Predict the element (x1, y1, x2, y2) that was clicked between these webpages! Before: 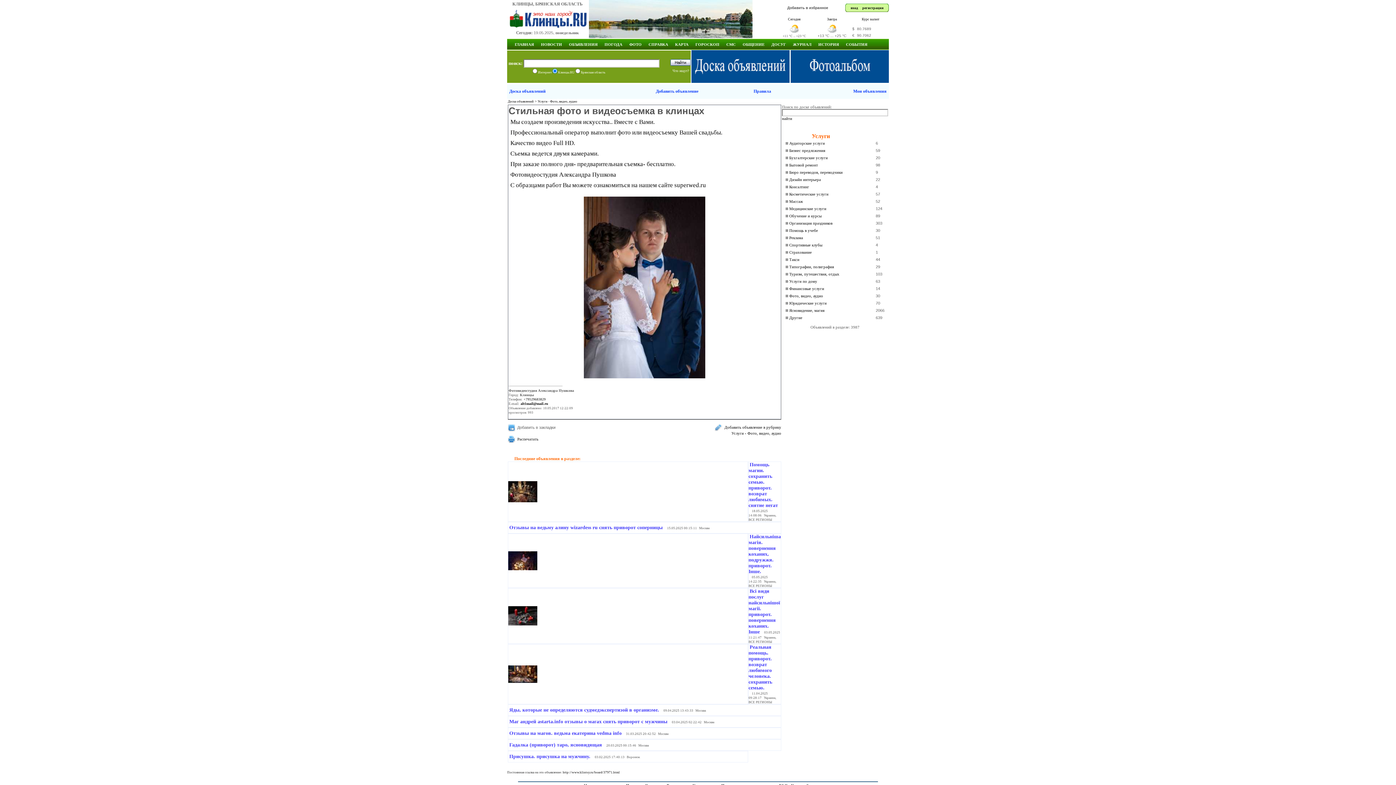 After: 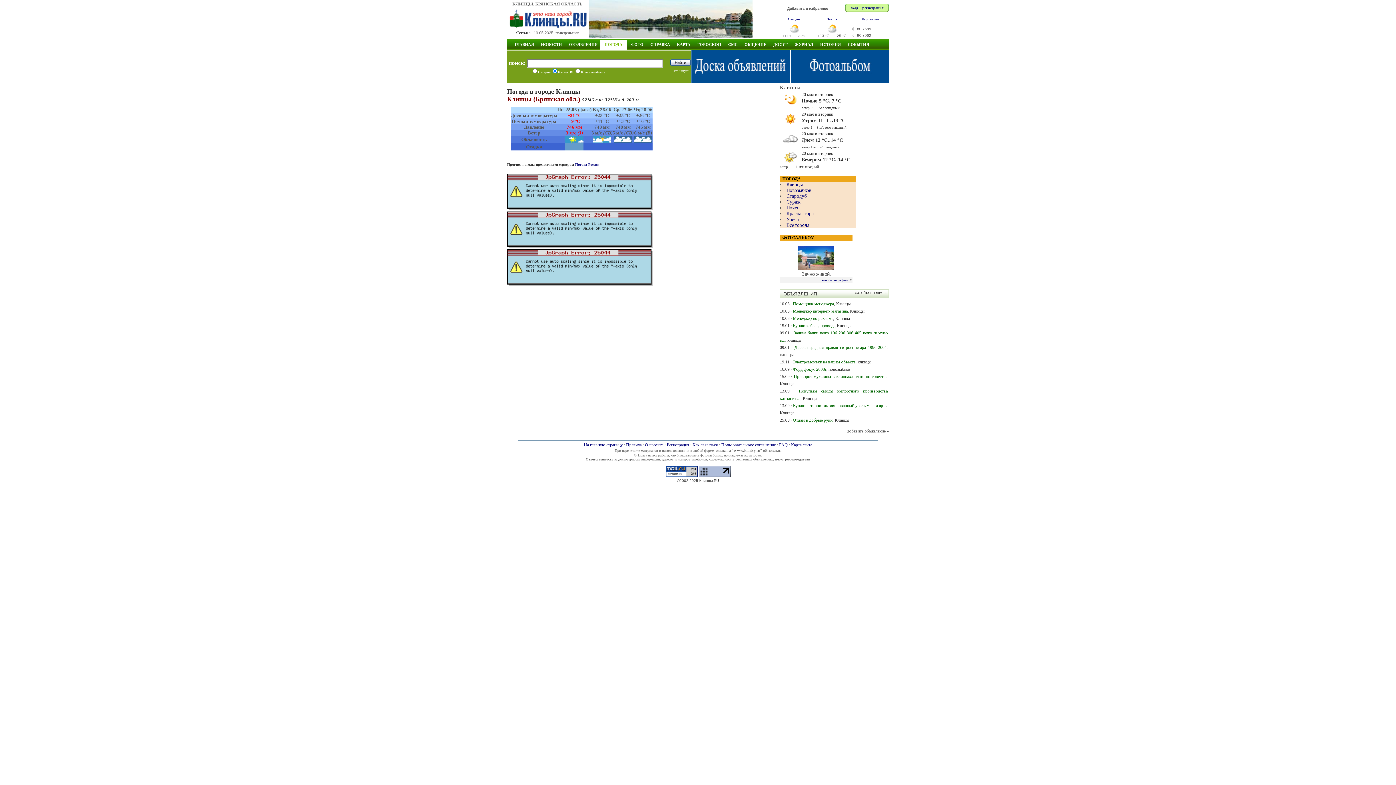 Action: bbox: (827, 17, 837, 21) label: Завтра